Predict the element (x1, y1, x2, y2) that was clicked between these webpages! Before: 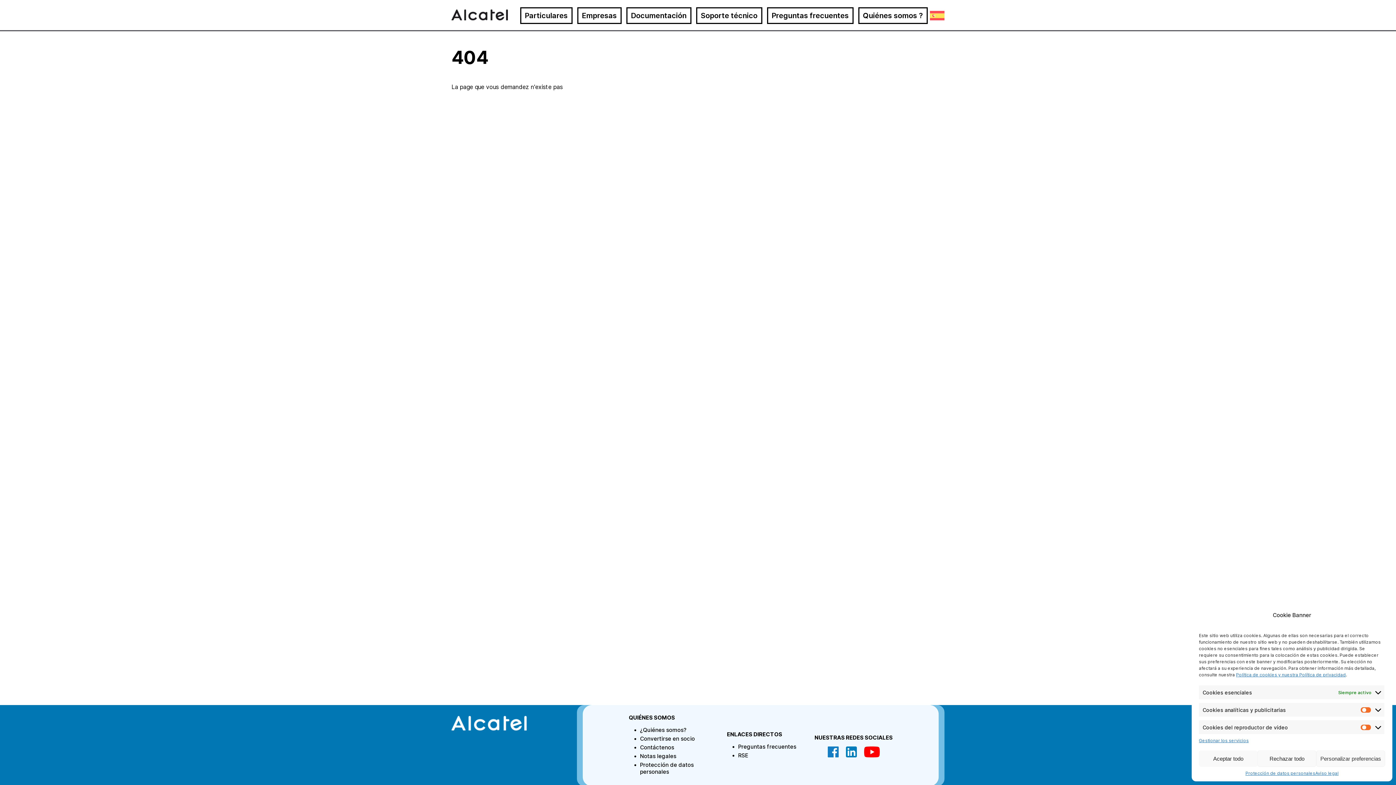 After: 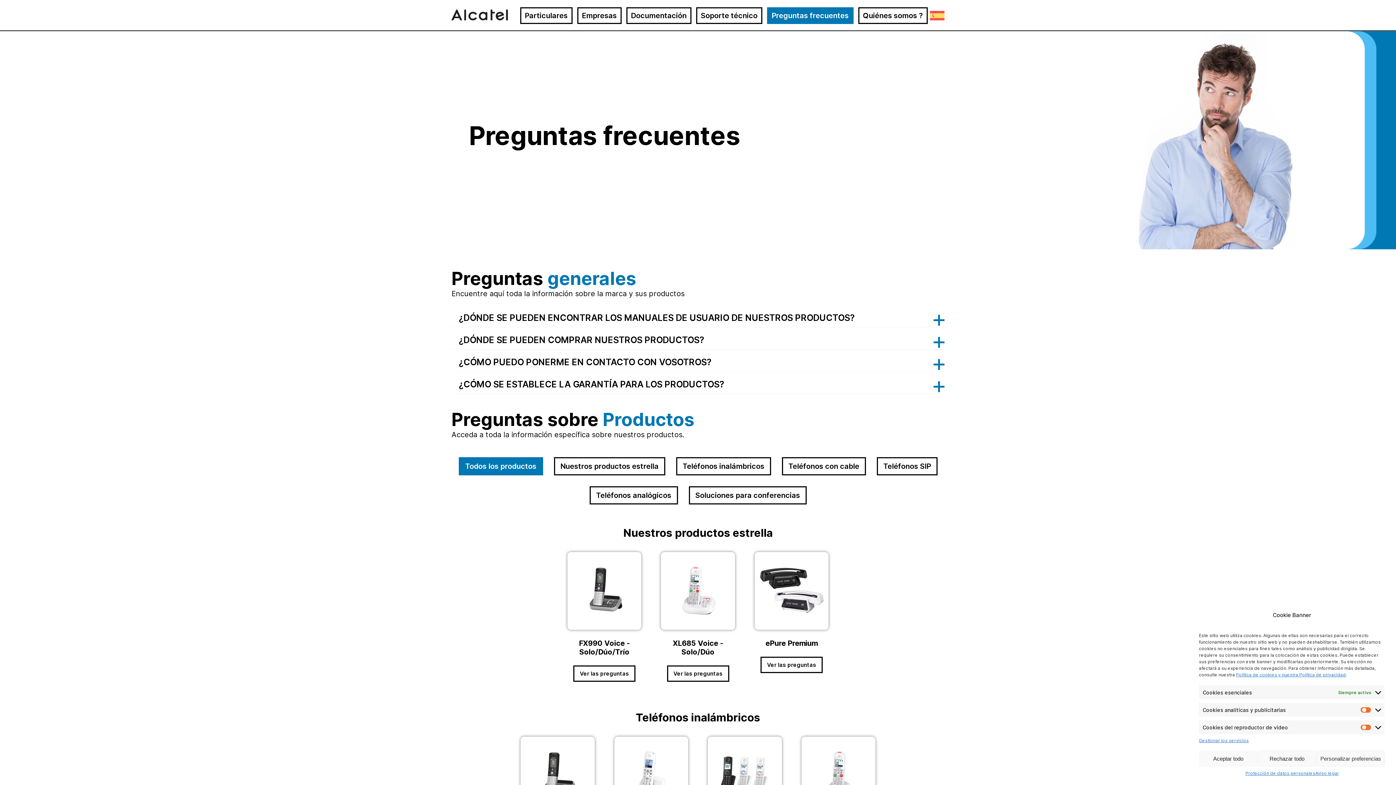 Action: bbox: (767, 7, 853, 24) label: Preguntas frecuentes